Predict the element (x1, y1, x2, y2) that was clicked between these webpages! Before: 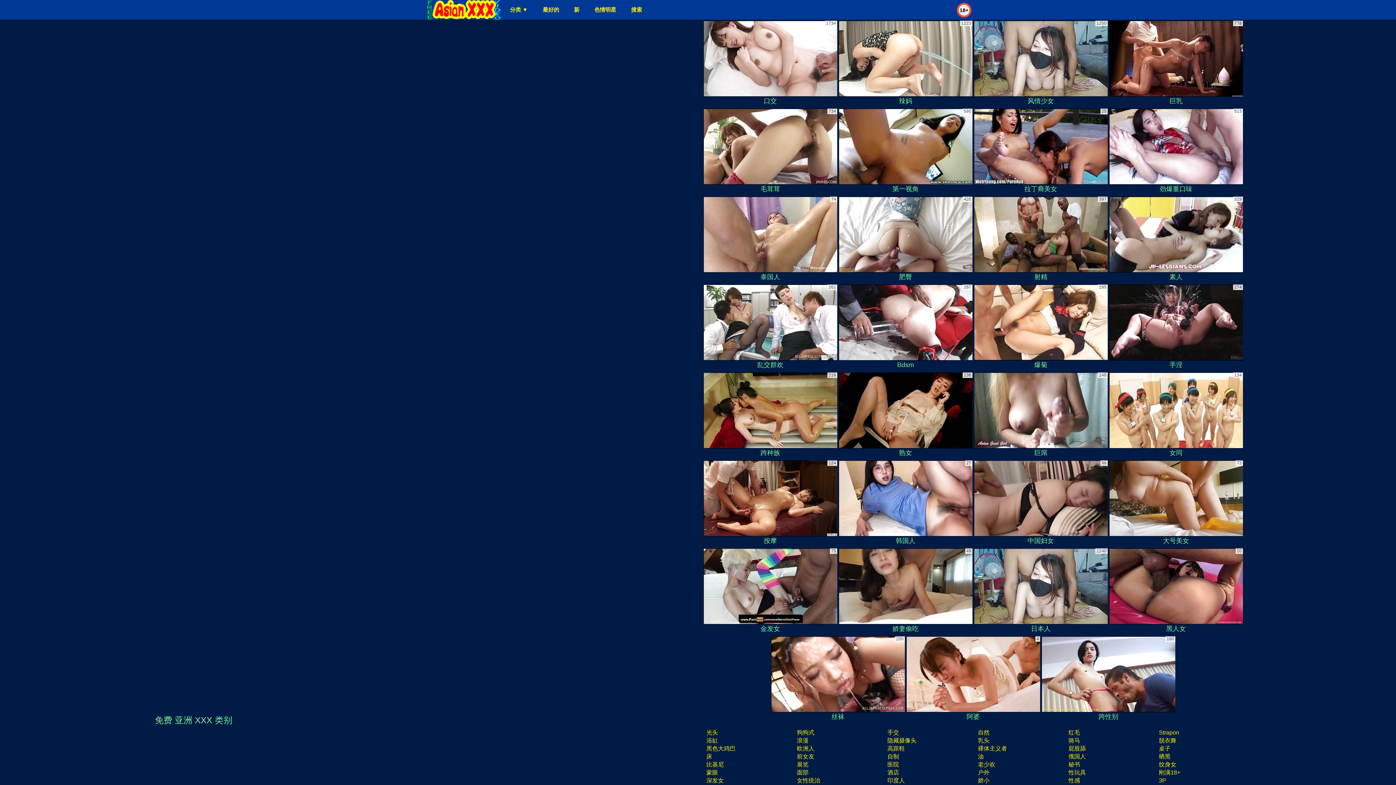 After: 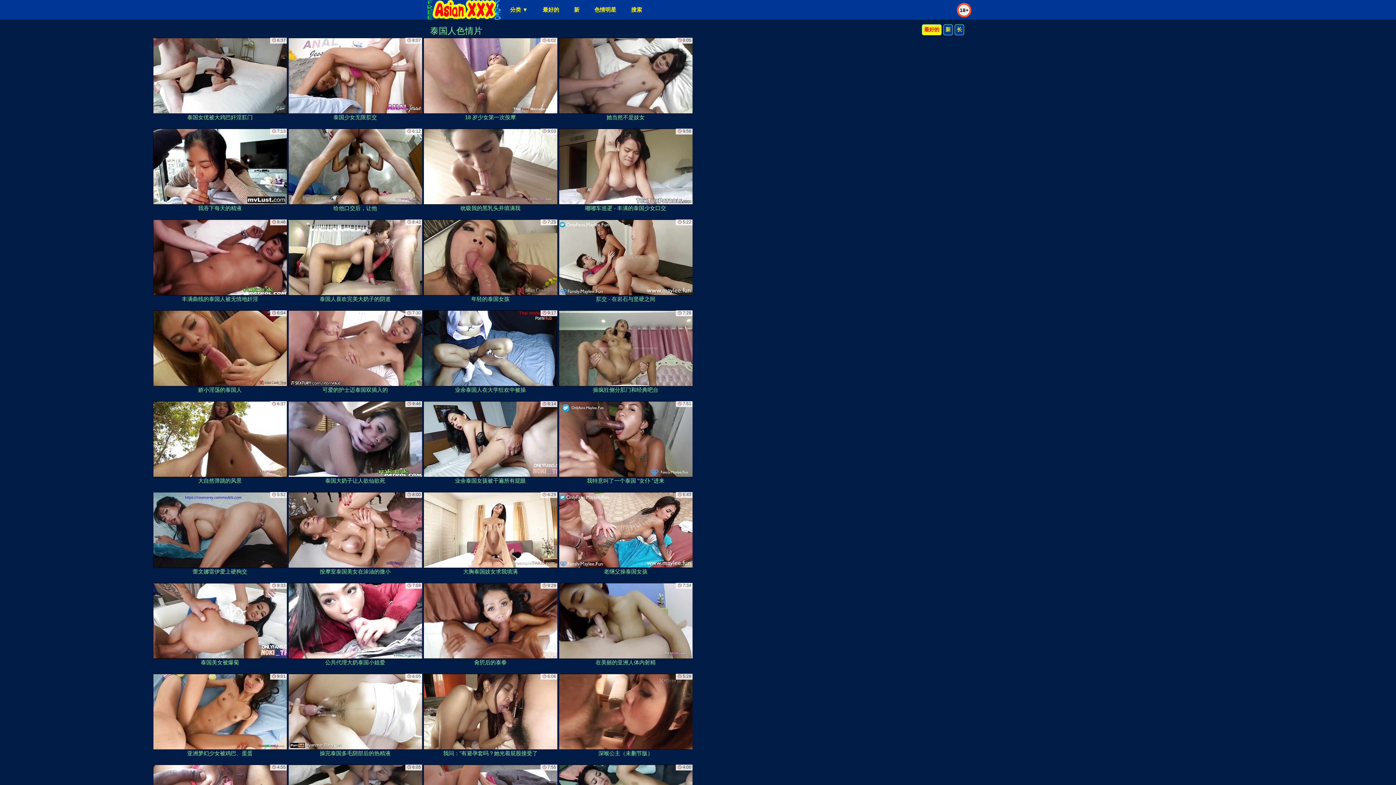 Action: bbox: (703, 196, 837, 282) label: 泰国人